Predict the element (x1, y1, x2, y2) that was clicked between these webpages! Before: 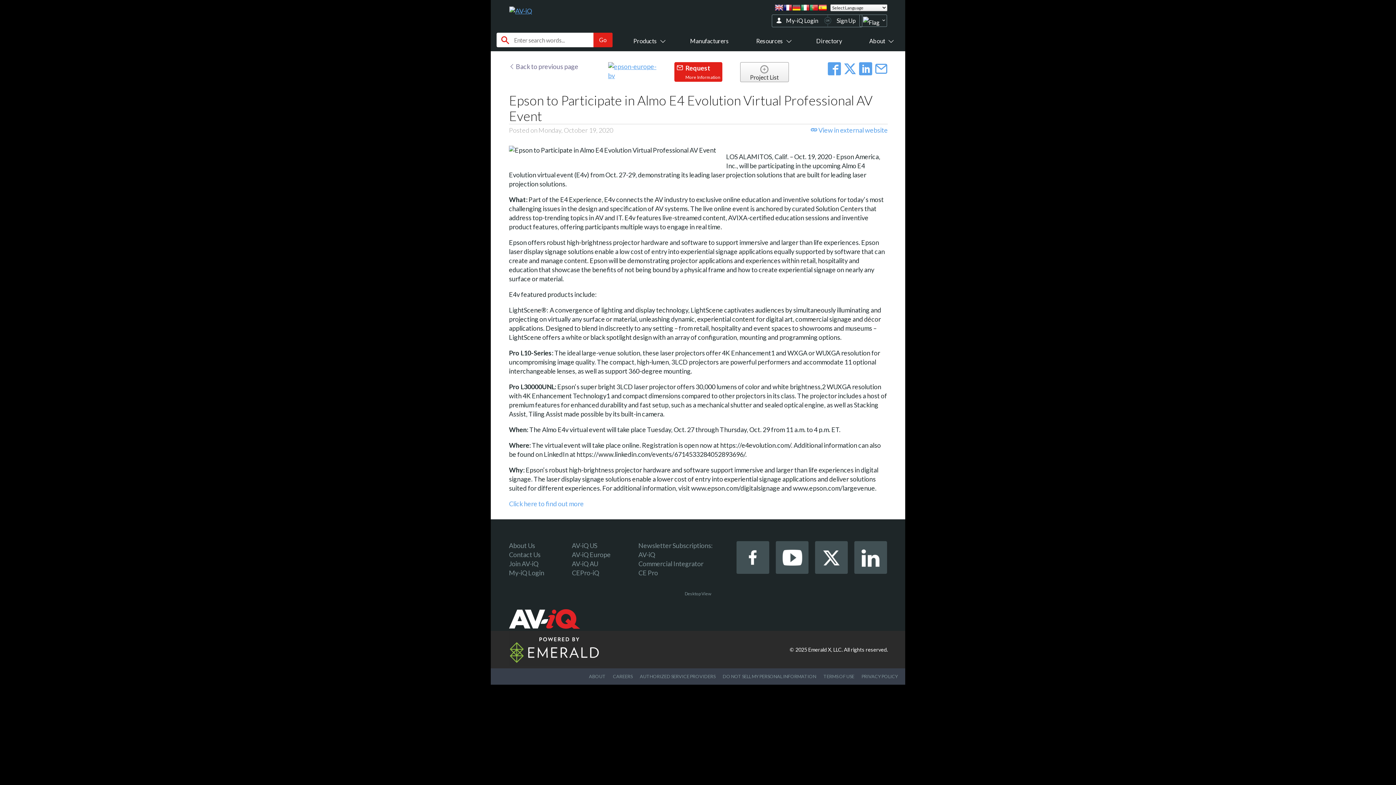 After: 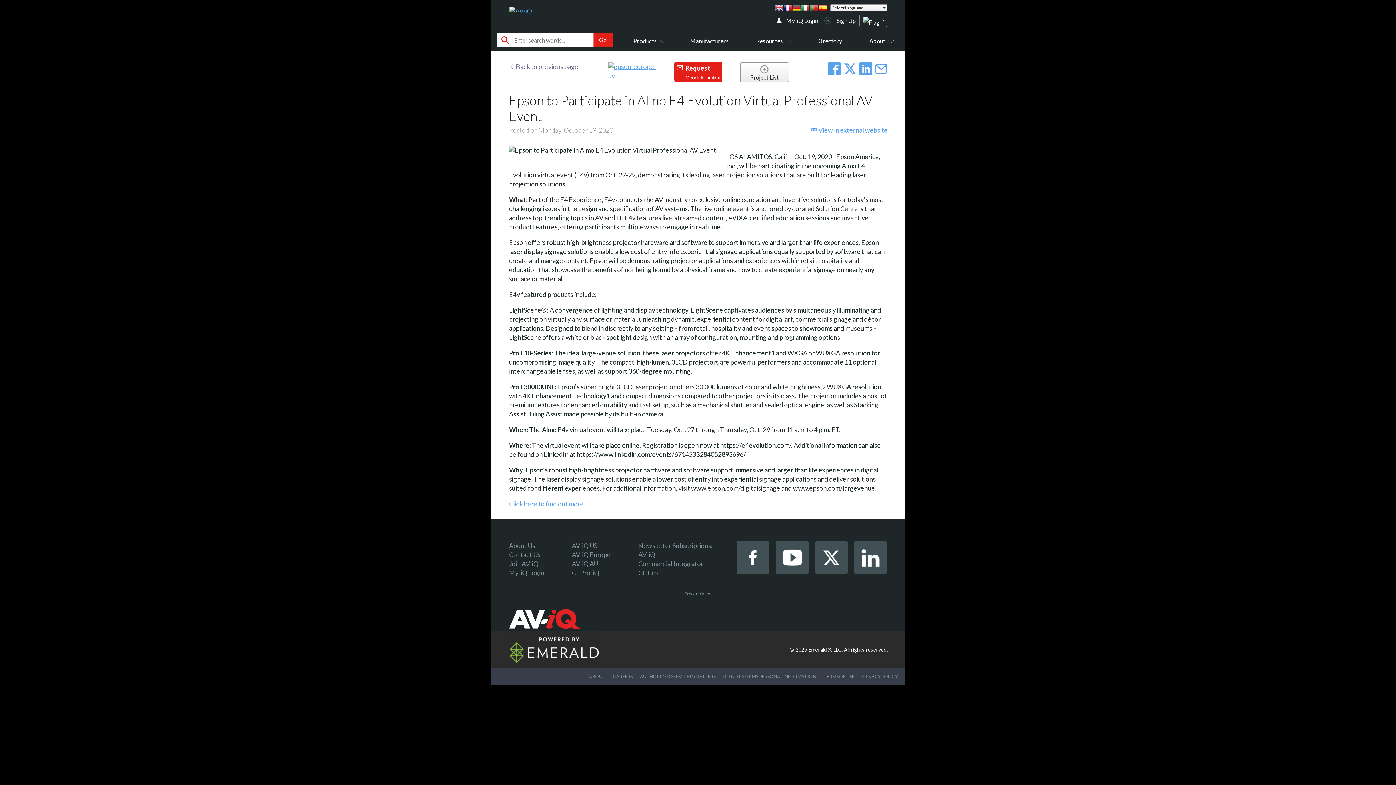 Action: bbox: (509, 659, 600, 667)